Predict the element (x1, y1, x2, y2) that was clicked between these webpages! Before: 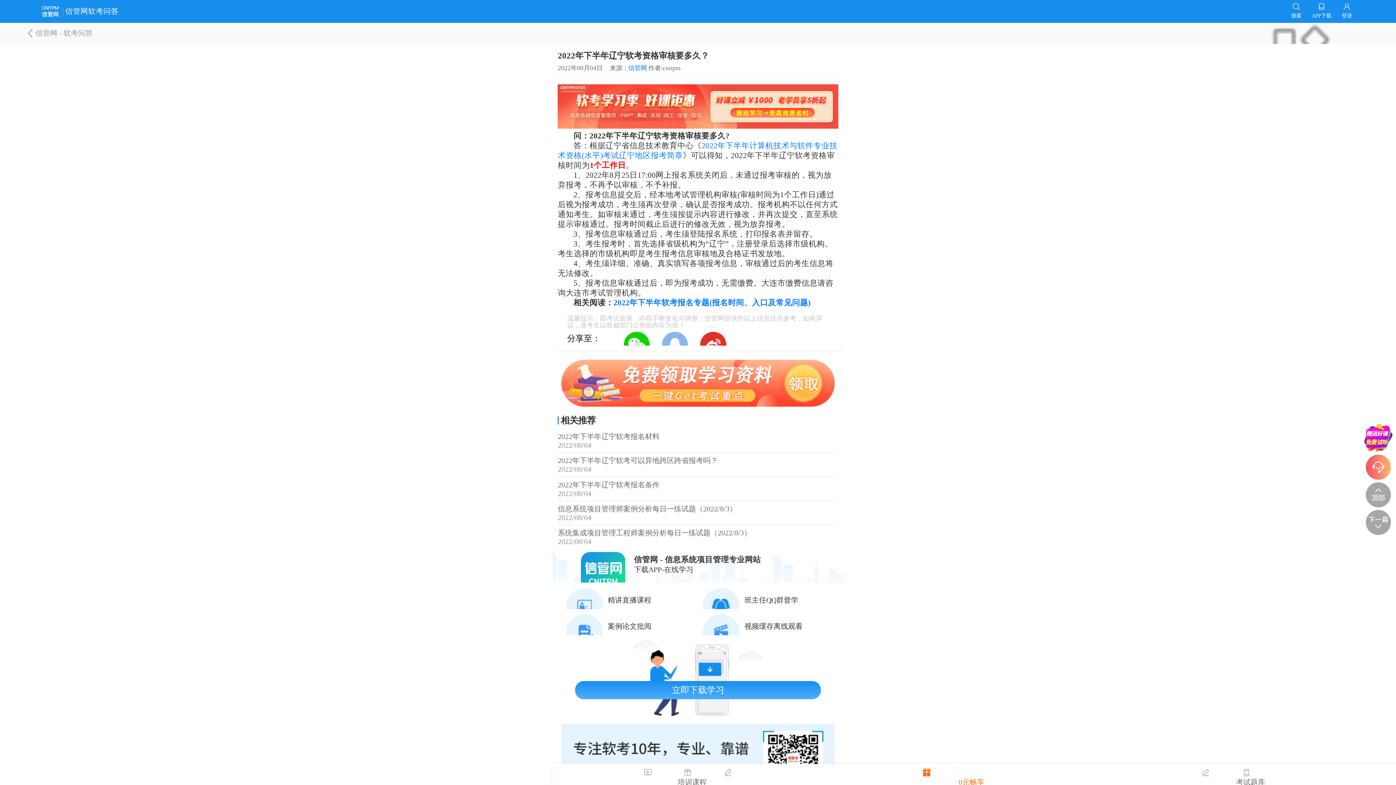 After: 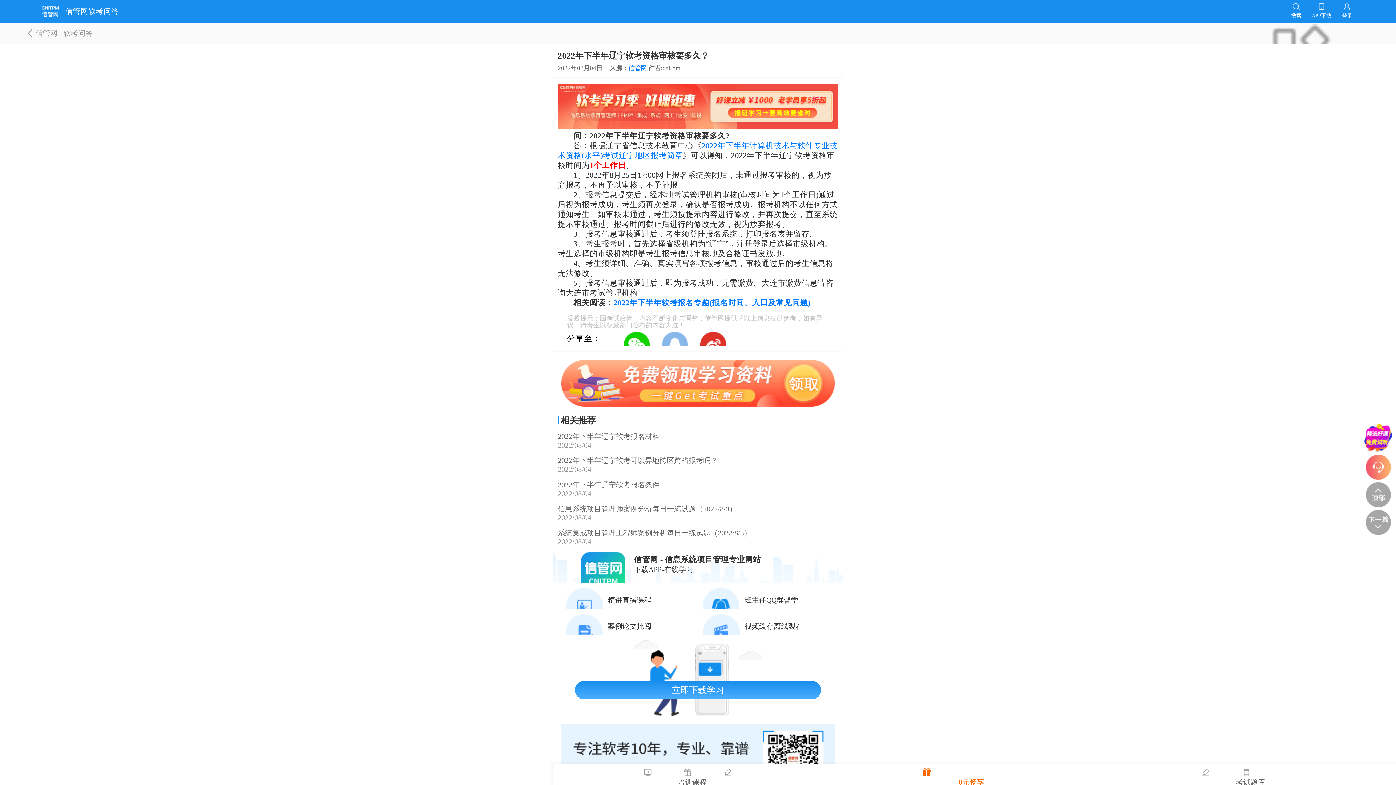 Action: label: 案例论文批阅 bbox: (561, 609, 698, 635)